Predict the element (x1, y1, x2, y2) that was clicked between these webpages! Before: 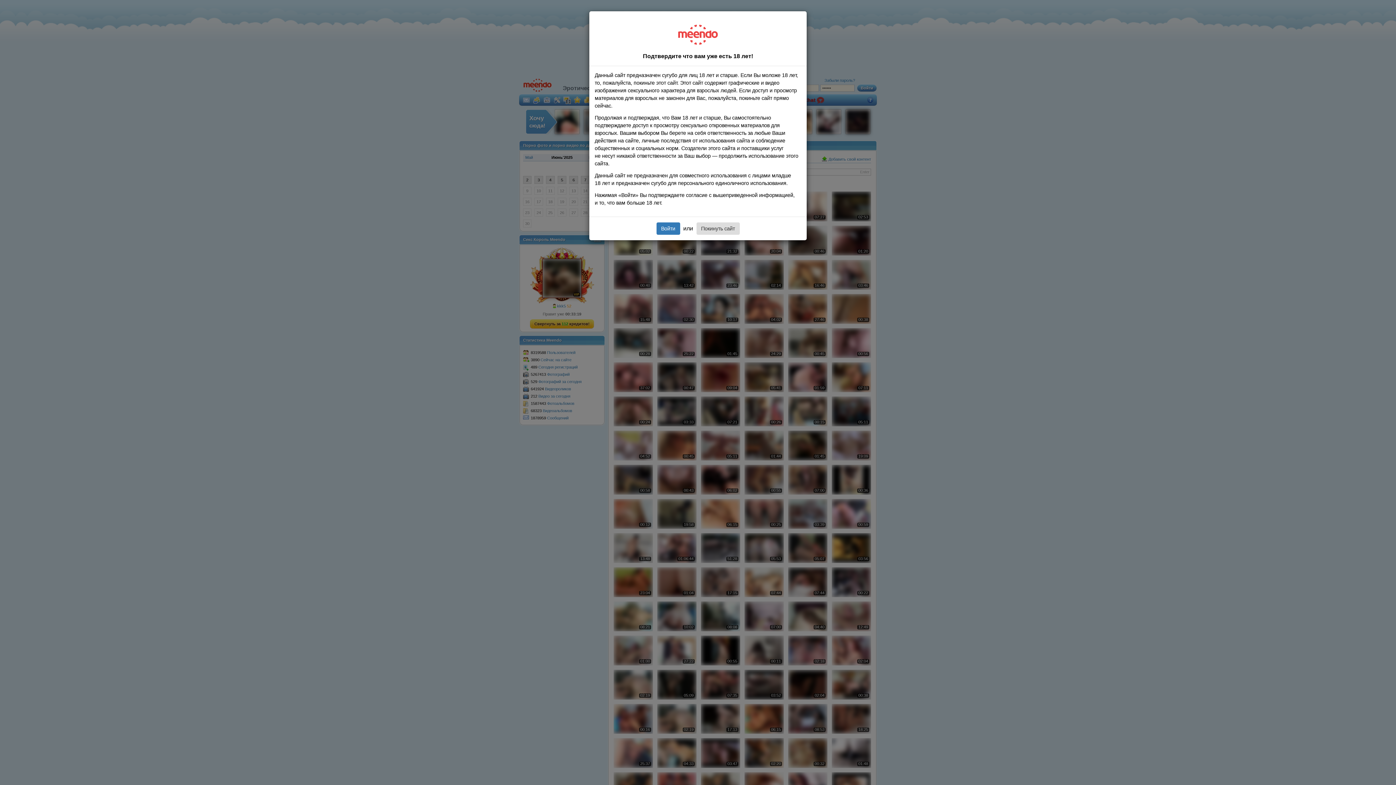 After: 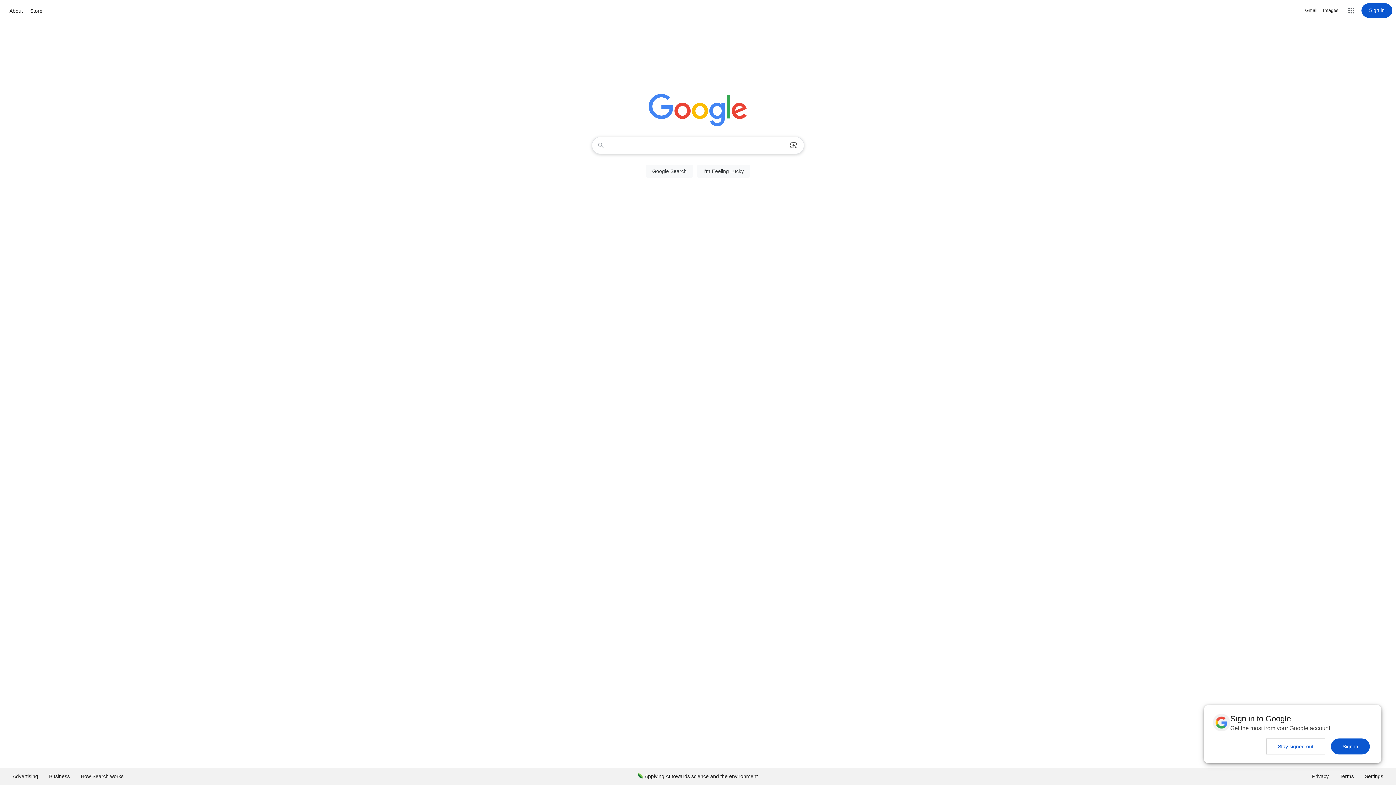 Action: bbox: (696, 222, 739, 234) label: Покинуть сайт